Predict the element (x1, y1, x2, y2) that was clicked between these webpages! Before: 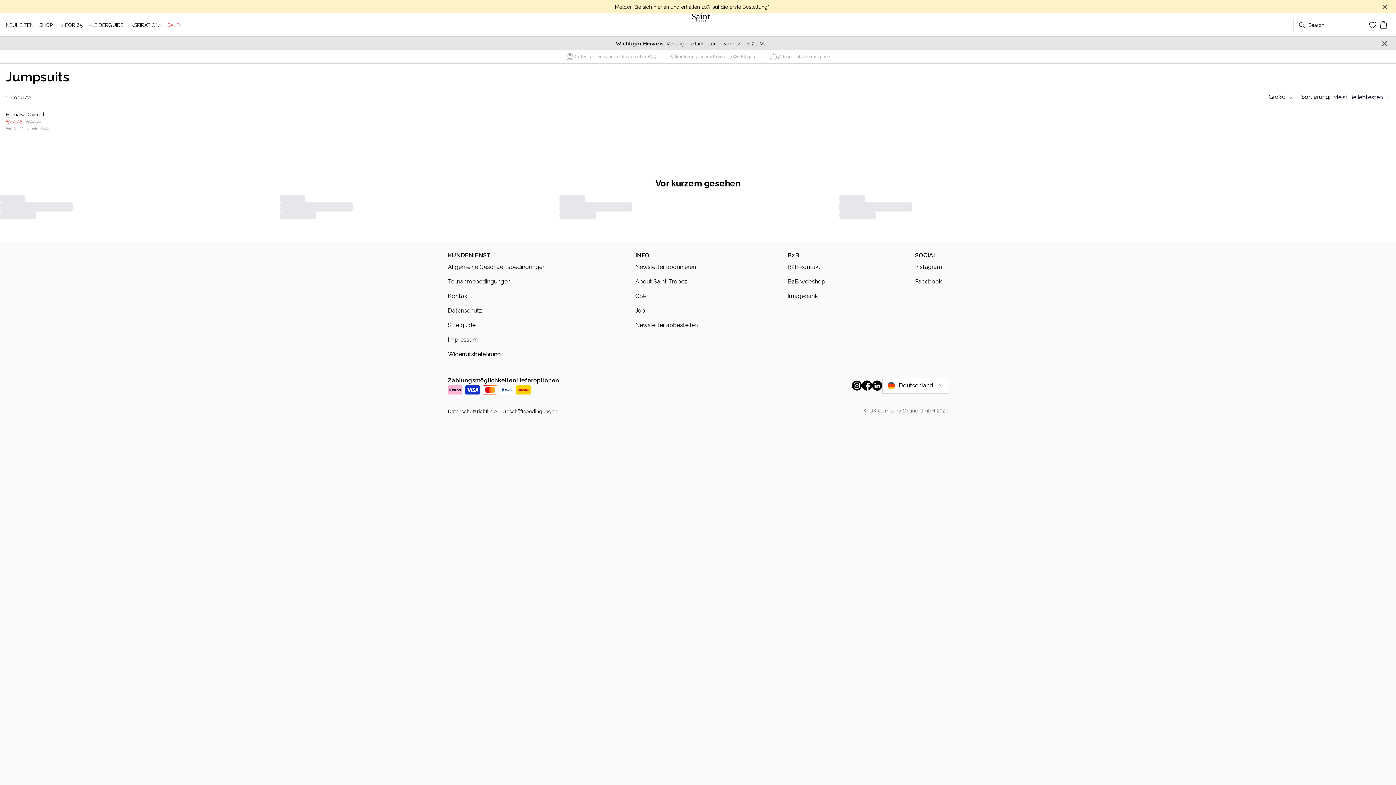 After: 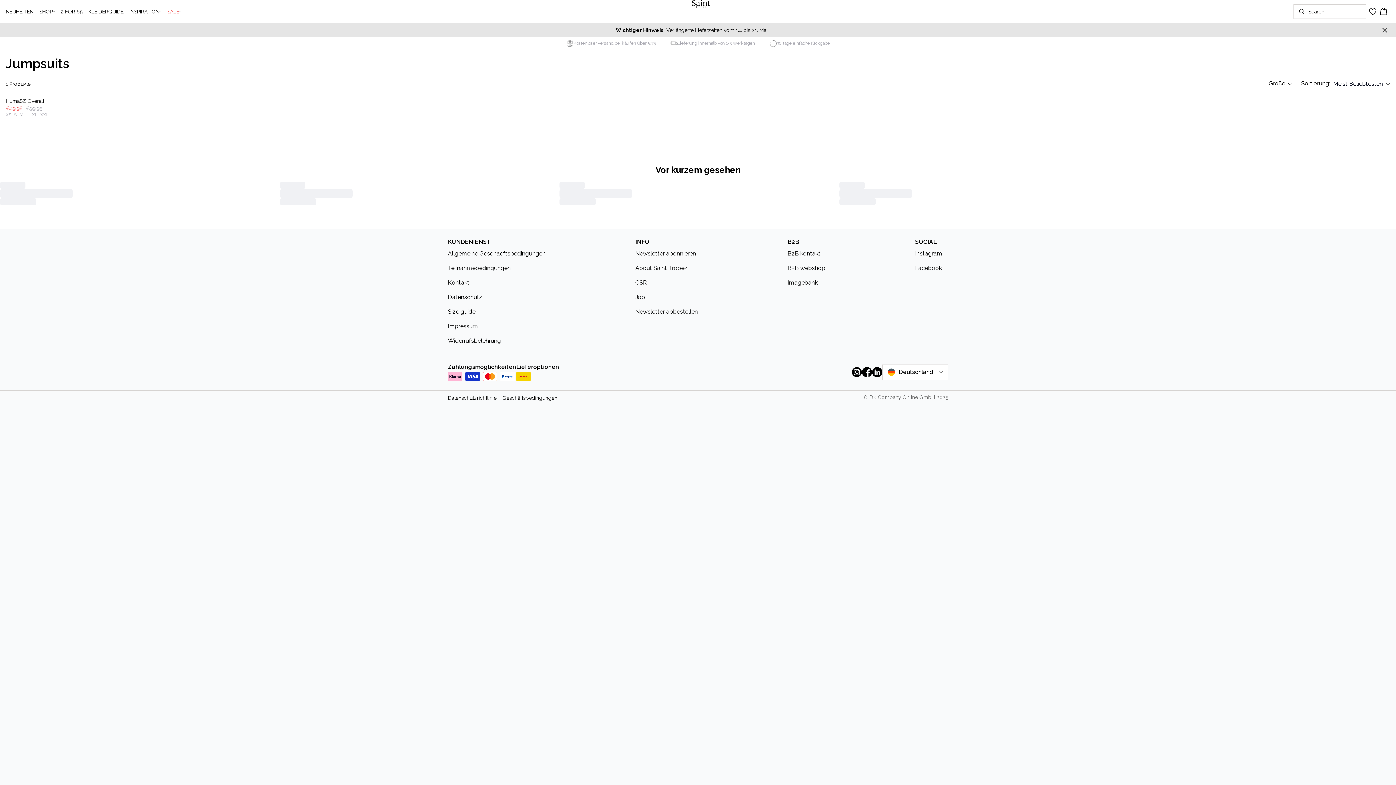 Action: label: Close banner bbox: (1379, 1, 1390, 12)